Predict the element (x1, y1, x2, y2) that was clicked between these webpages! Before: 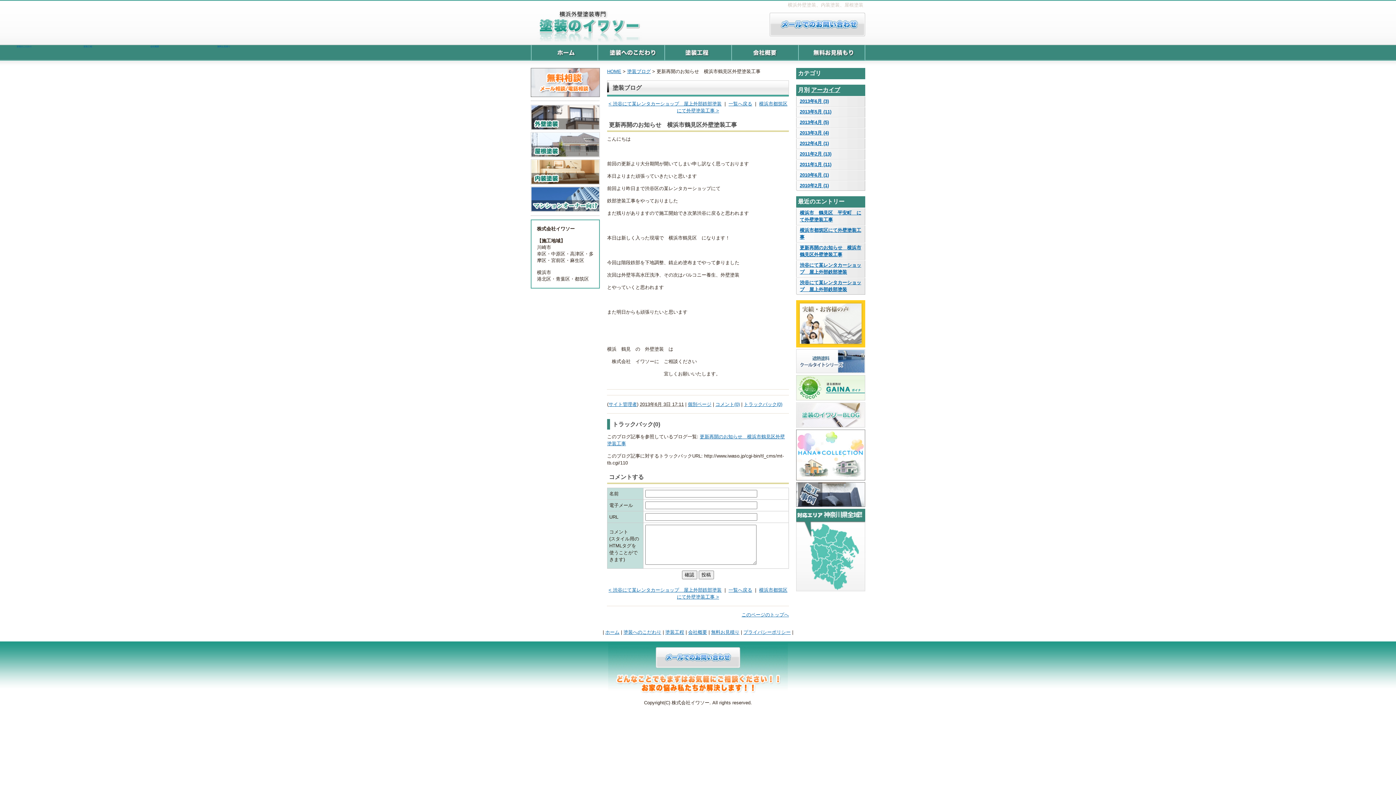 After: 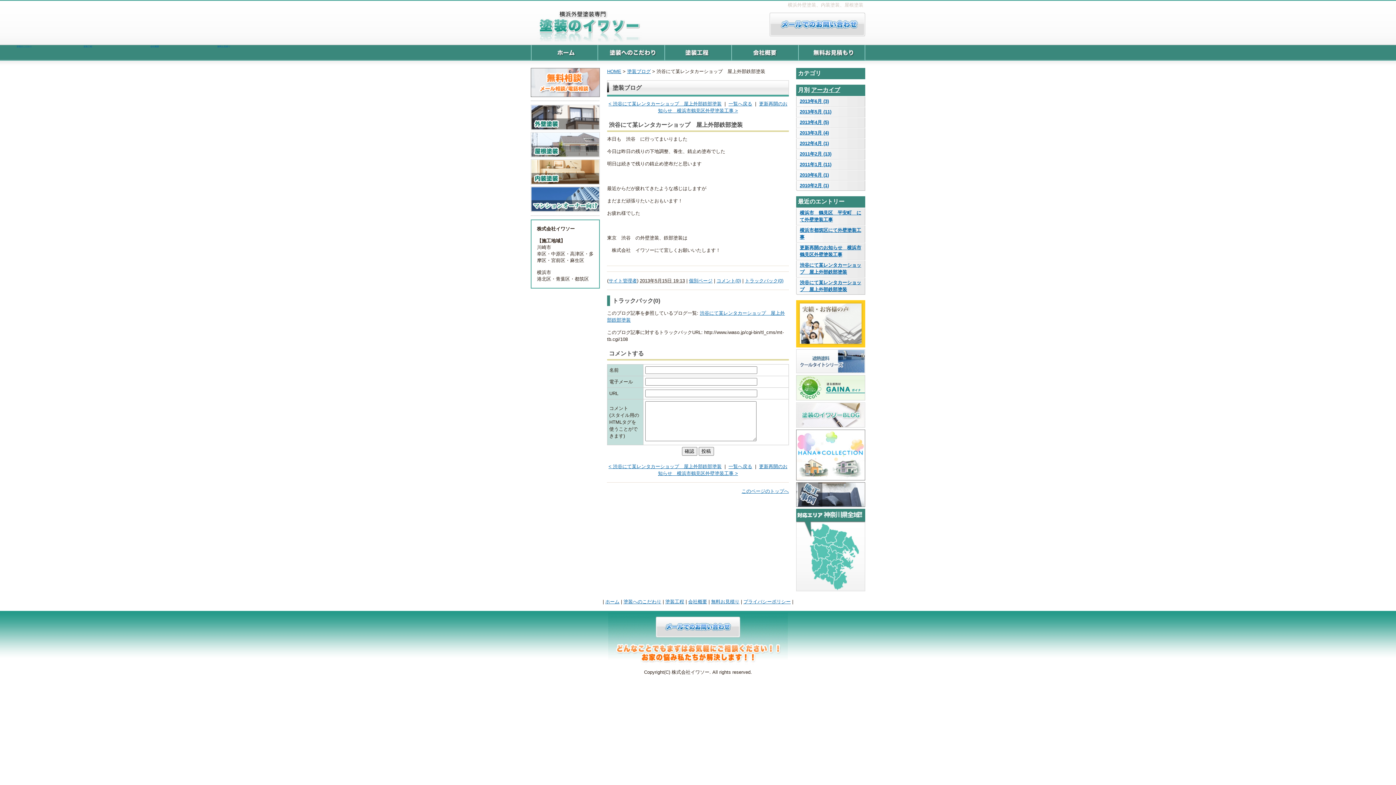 Action: bbox: (608, 587, 721, 593) label: < 渋谷にて某レンタカーショップ　屋上外部鉄部塗装